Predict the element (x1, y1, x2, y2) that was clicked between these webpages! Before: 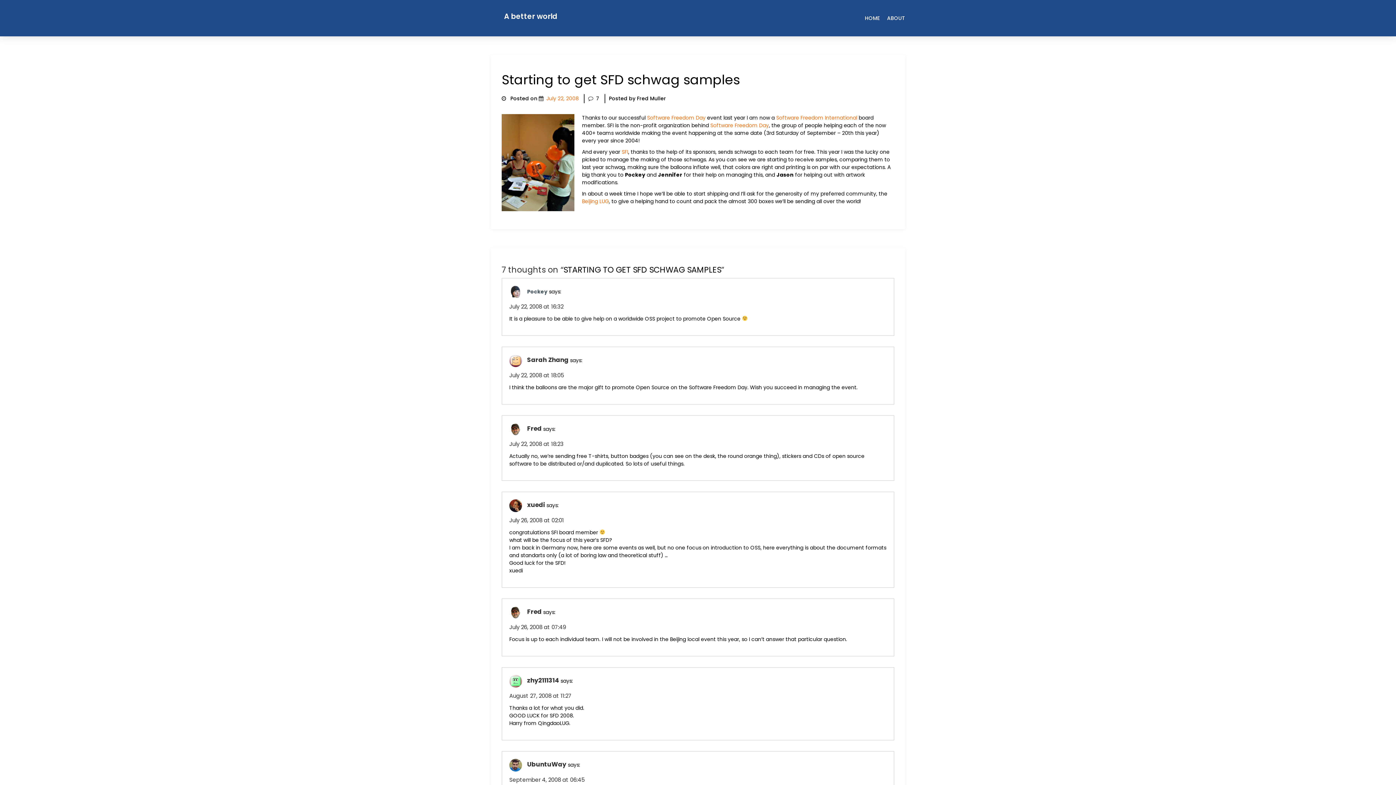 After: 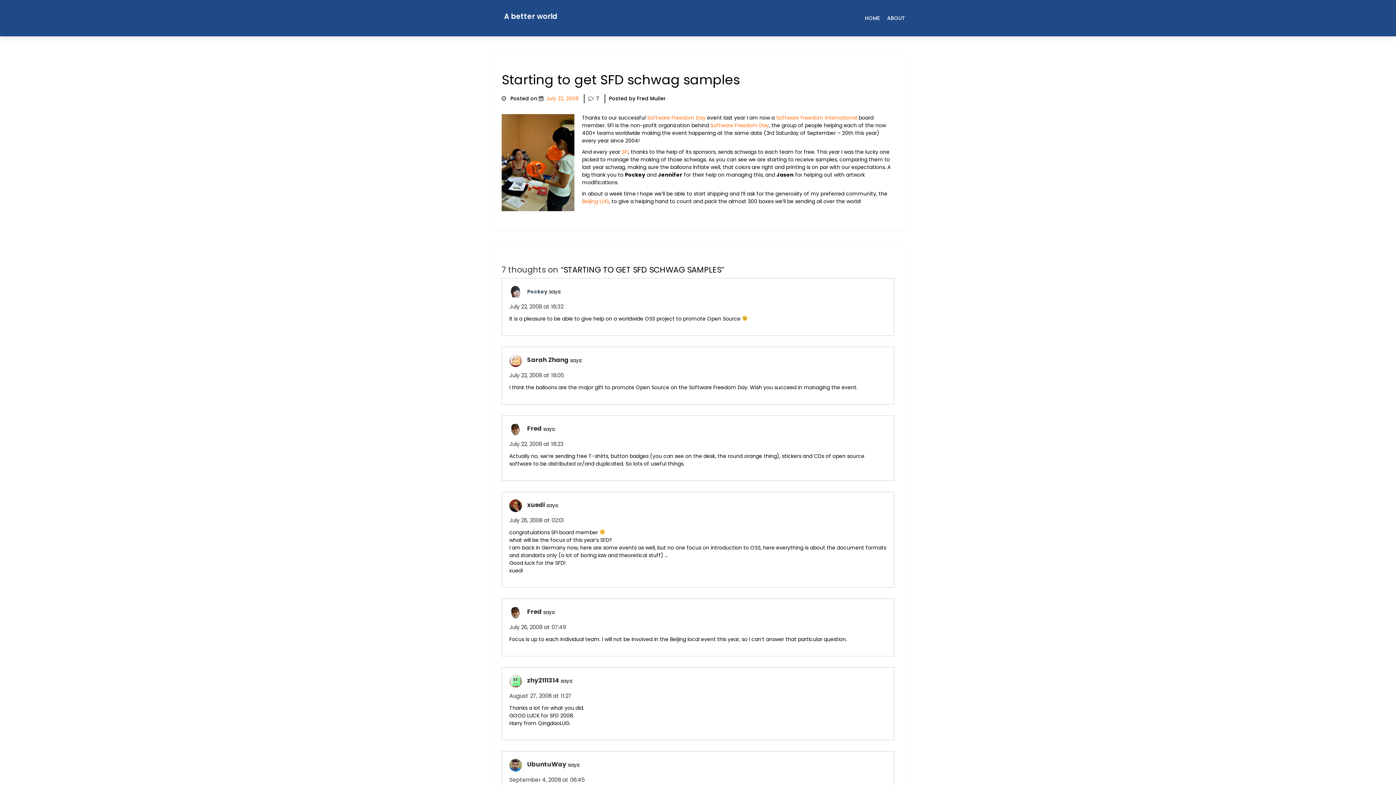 Action: label: Beijing LUG bbox: (582, 197, 609, 205)